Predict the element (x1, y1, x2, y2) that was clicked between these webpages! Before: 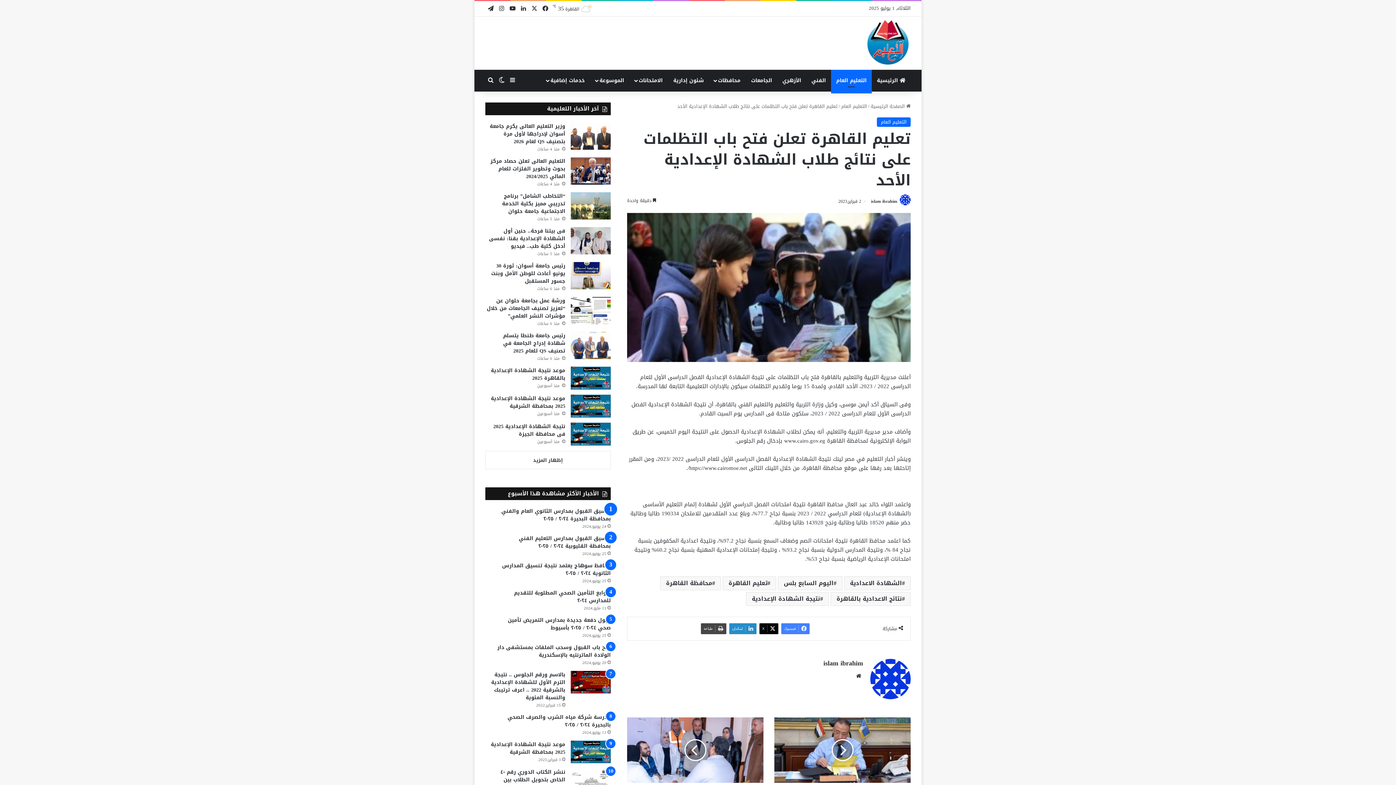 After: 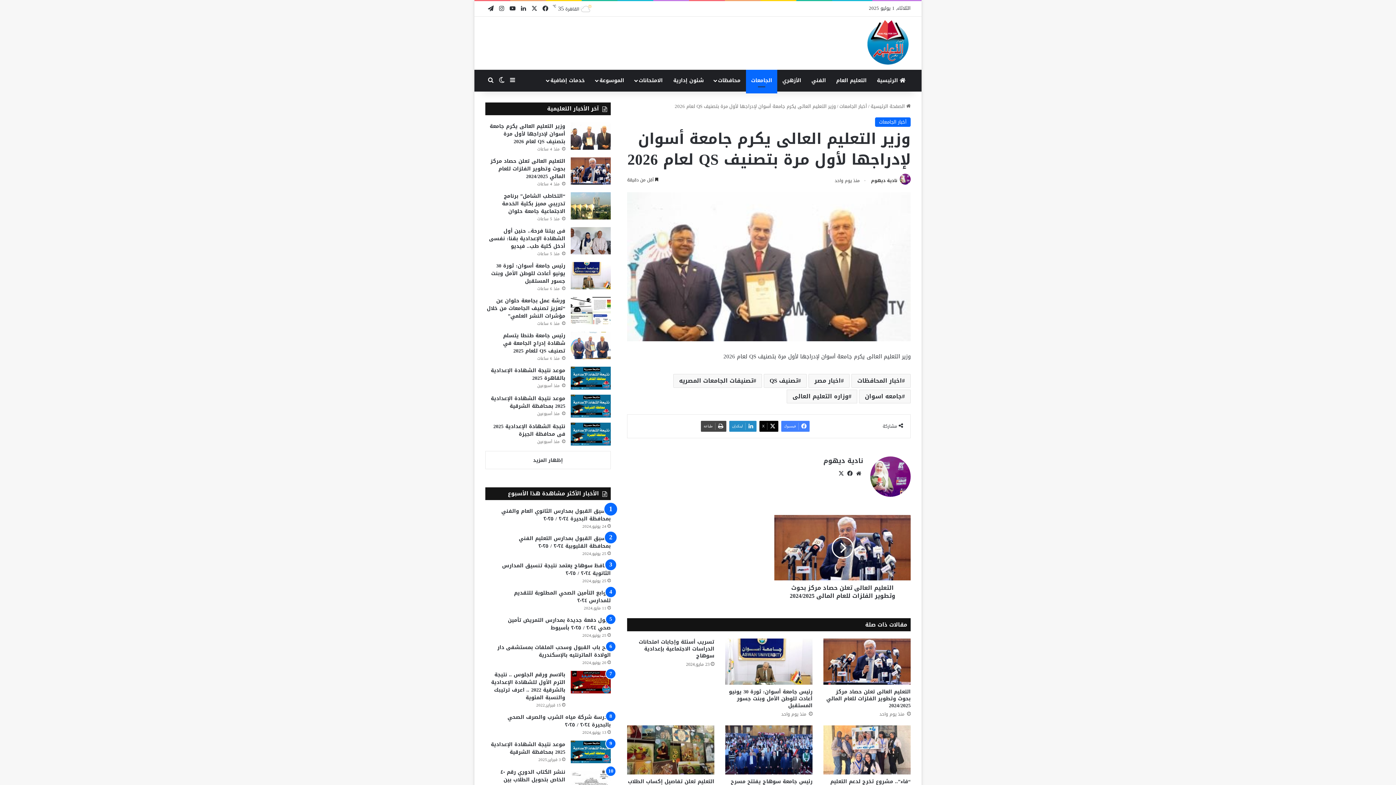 Action: bbox: (570, 122, 610, 149) label: وزير التعليم العالى يكرم جامعة أسوان لإدراجها لأول مرة بتصنيف QS لعام 2026